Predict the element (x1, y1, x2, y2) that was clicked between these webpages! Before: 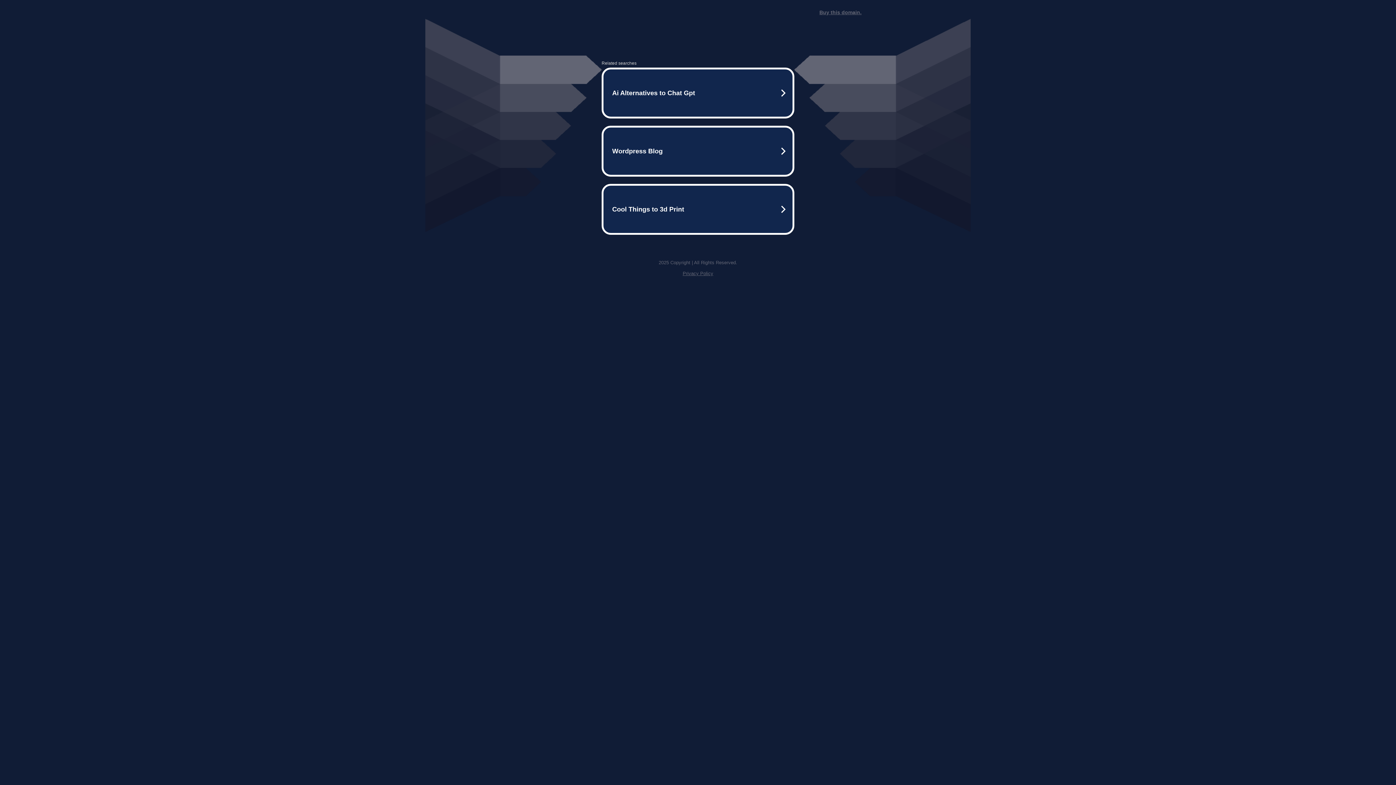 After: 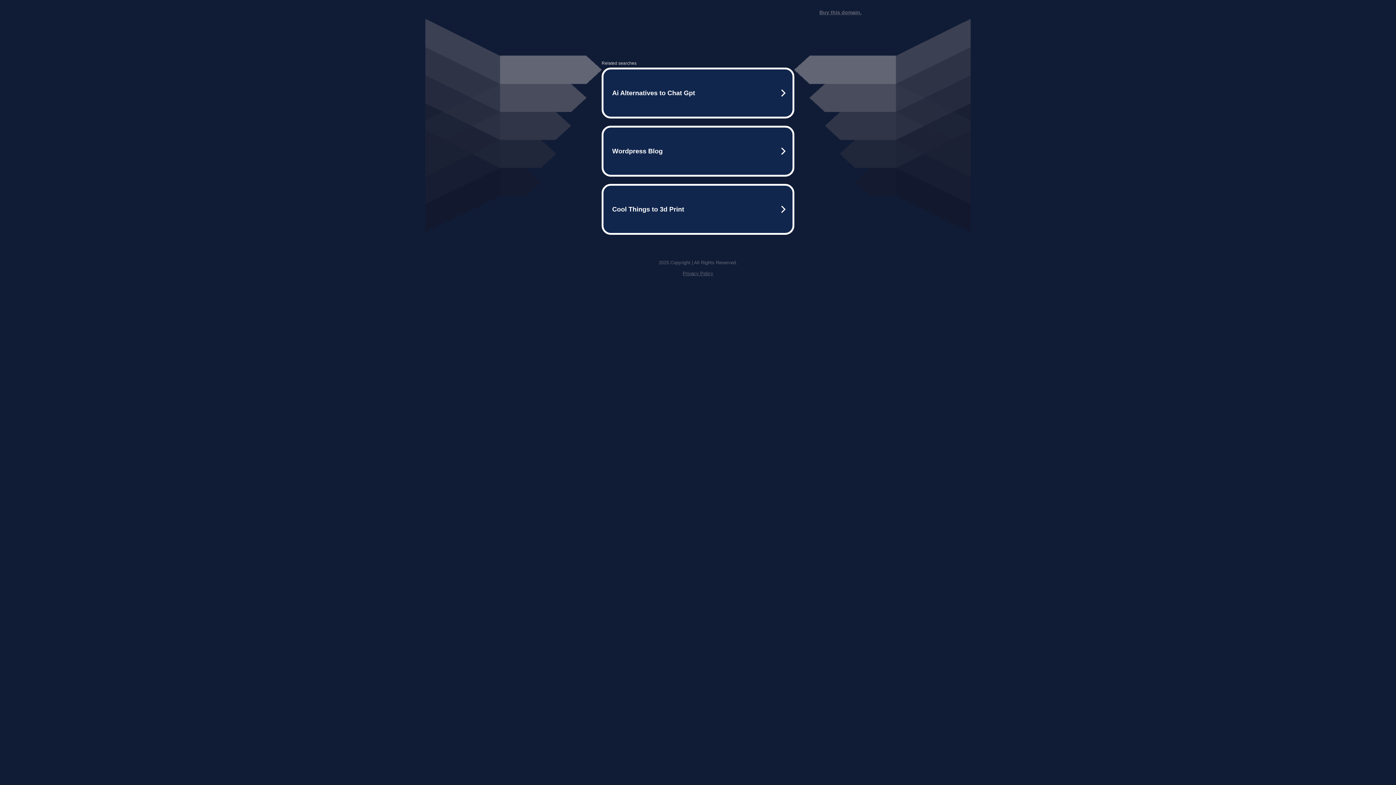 Action: bbox: (819, 9, 861, 15) label: Buy this domain.